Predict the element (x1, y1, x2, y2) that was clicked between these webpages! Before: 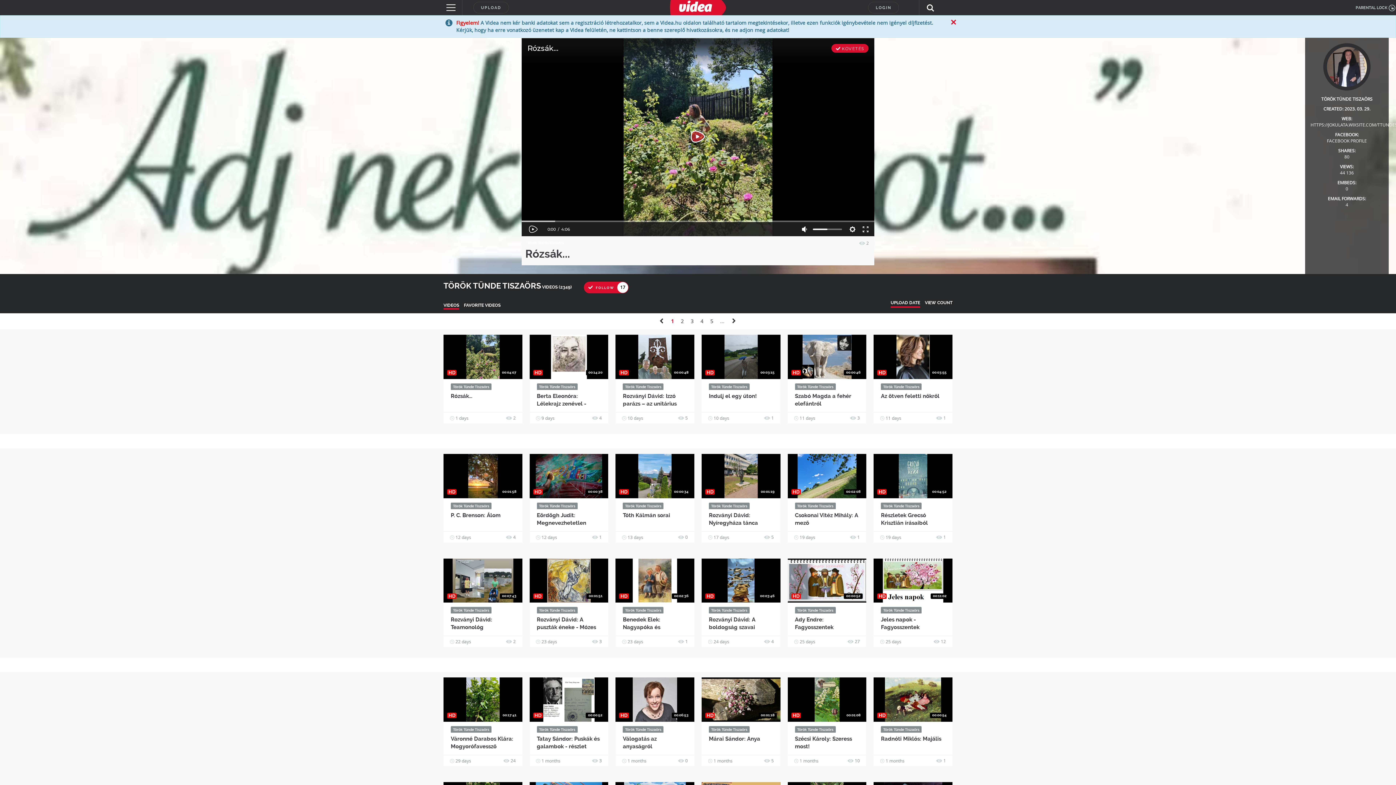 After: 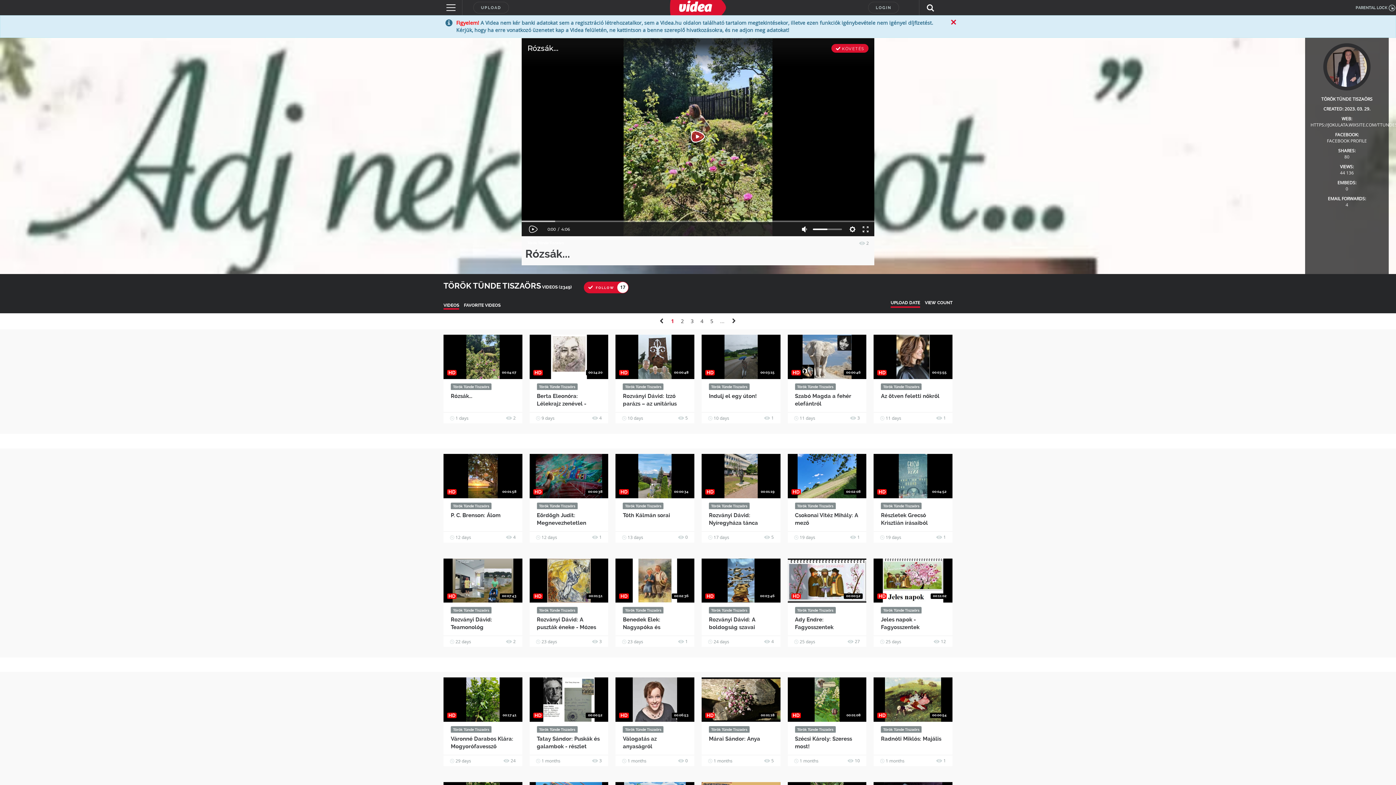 Action: label: Török Tünde Tiszaörs bbox: (881, 502, 921, 509)